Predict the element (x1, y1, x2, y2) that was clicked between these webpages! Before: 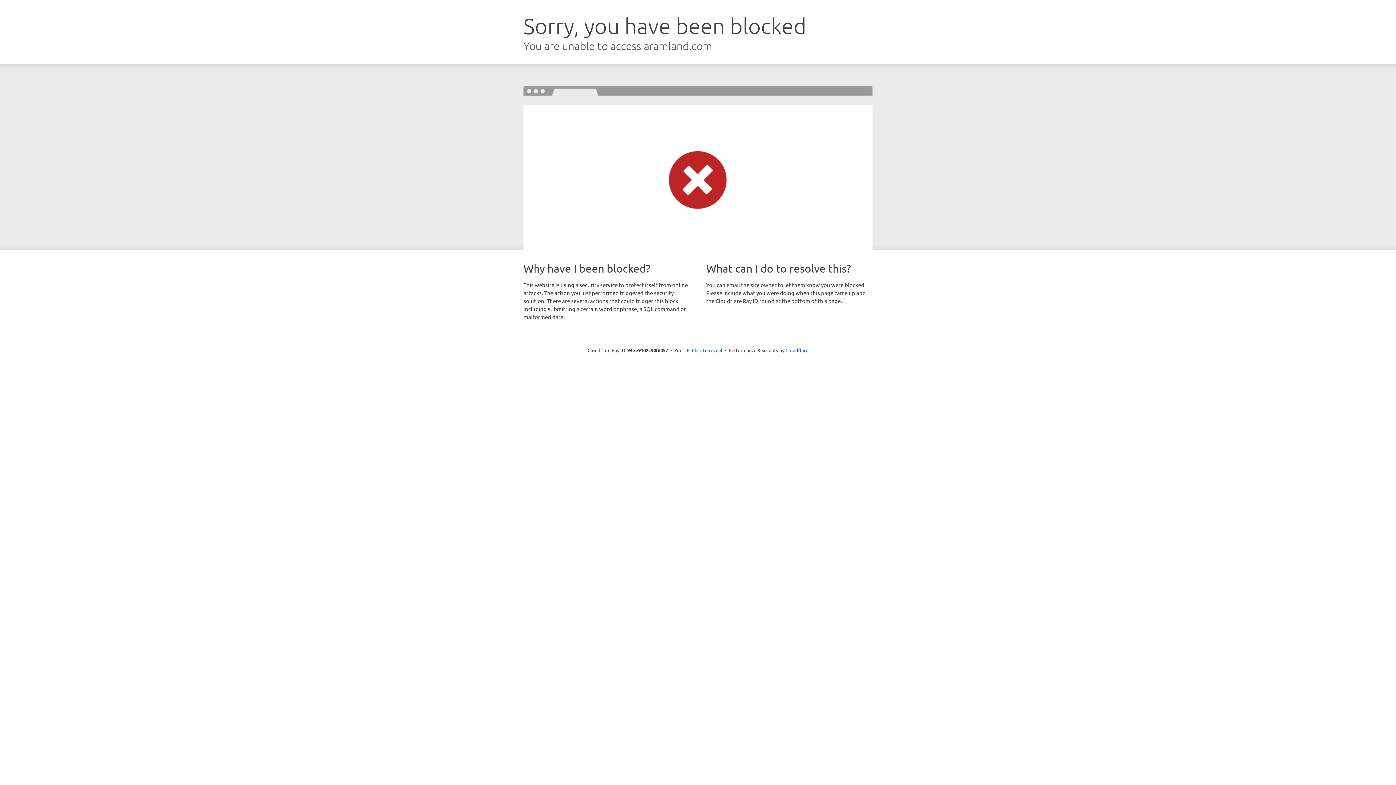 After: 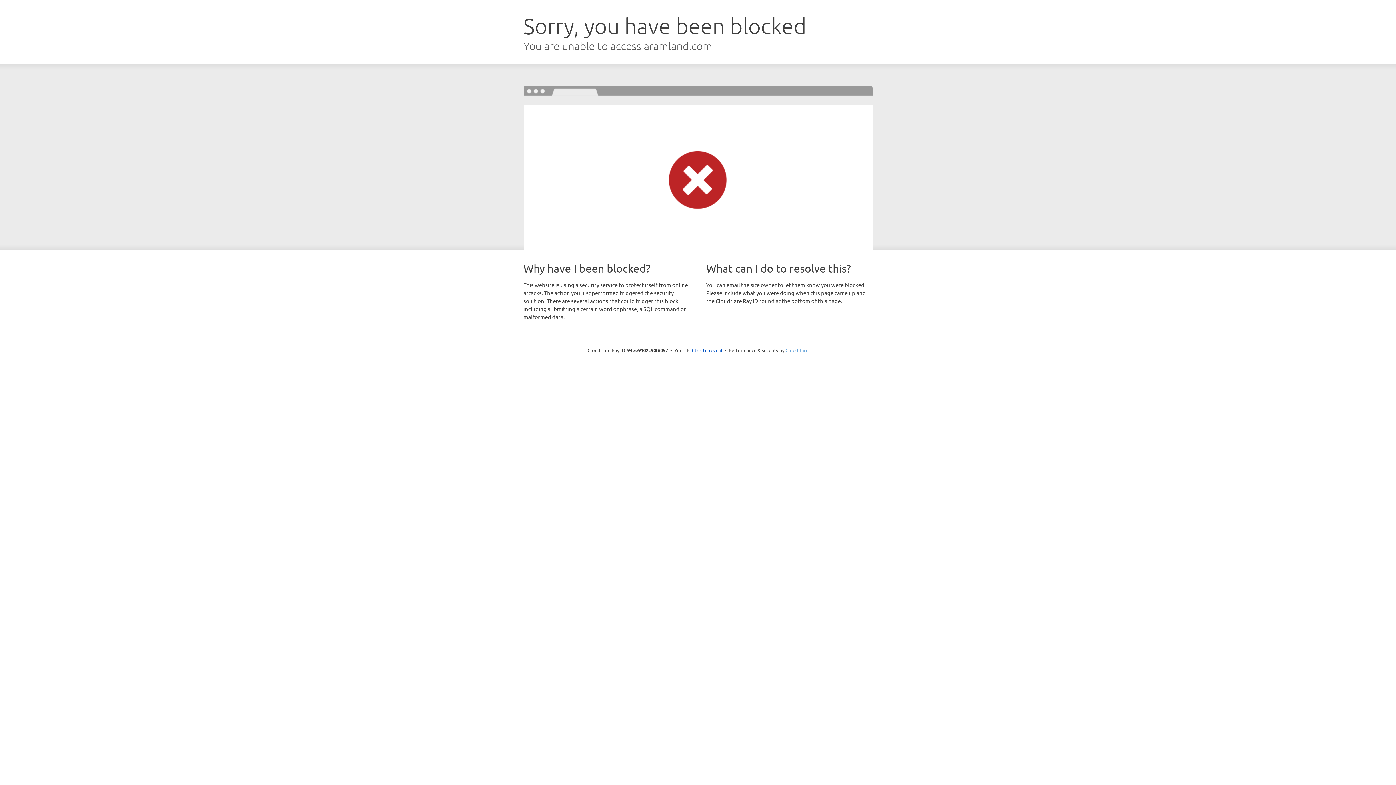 Action: label: Cloudflare bbox: (785, 347, 808, 353)